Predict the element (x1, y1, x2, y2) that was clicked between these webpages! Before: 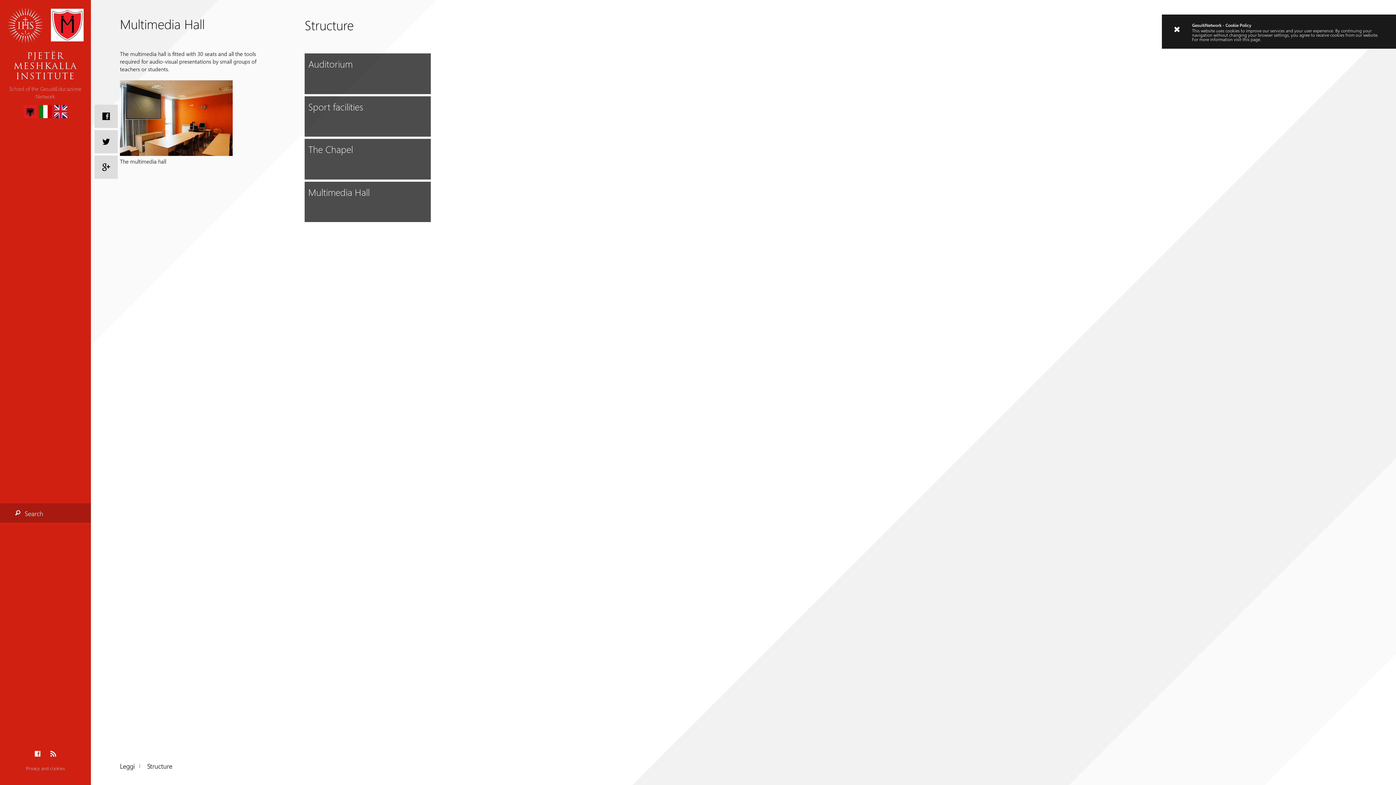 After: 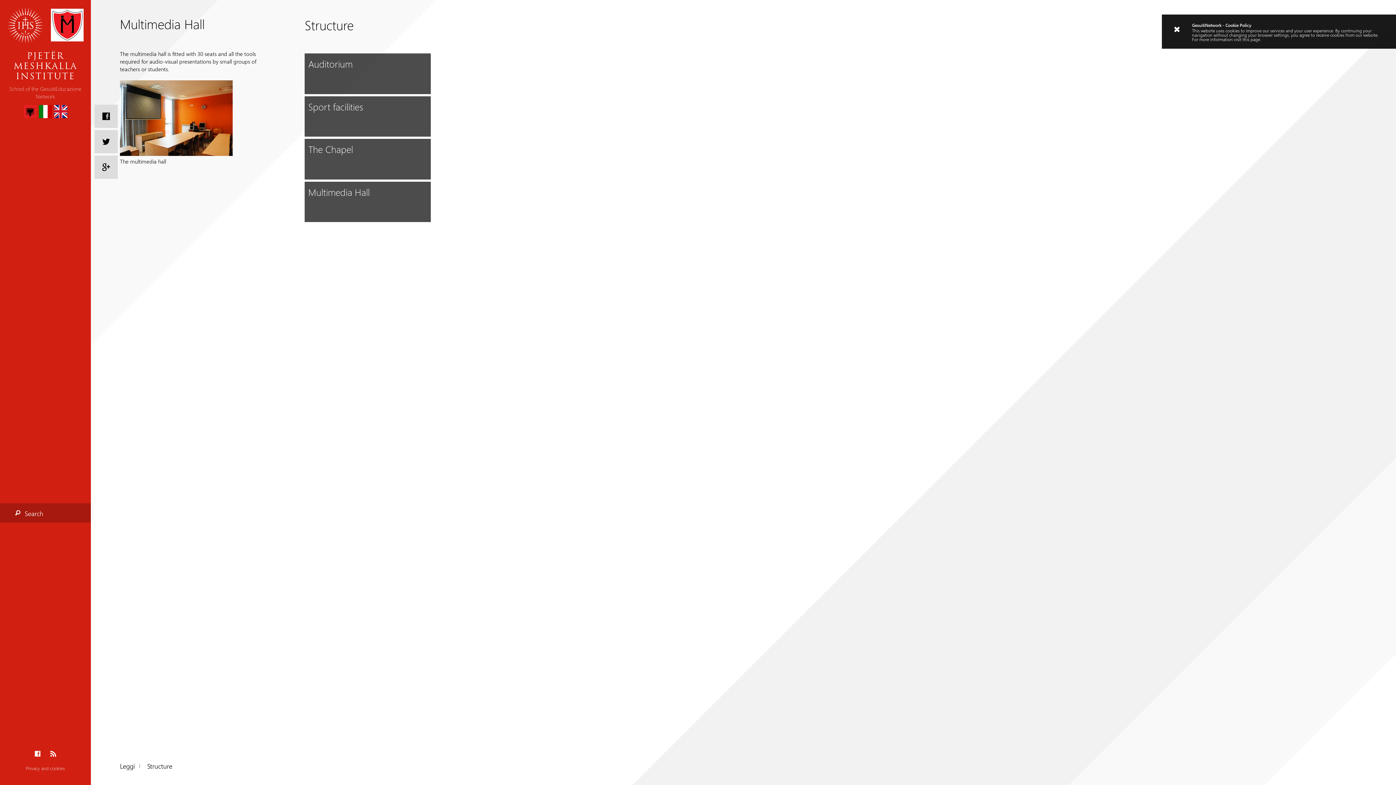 Action: bbox: (304, 181, 430, 222) label: Multimedia Hall